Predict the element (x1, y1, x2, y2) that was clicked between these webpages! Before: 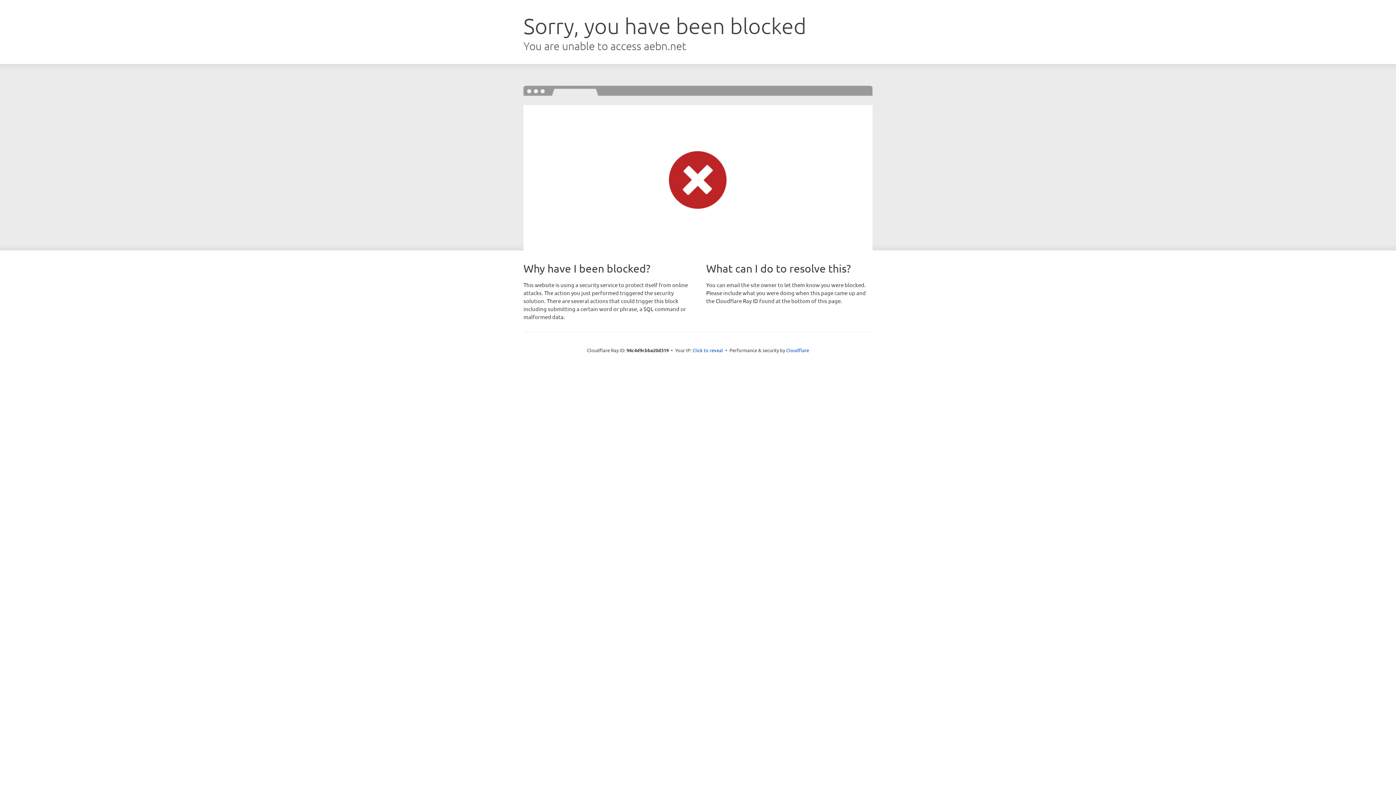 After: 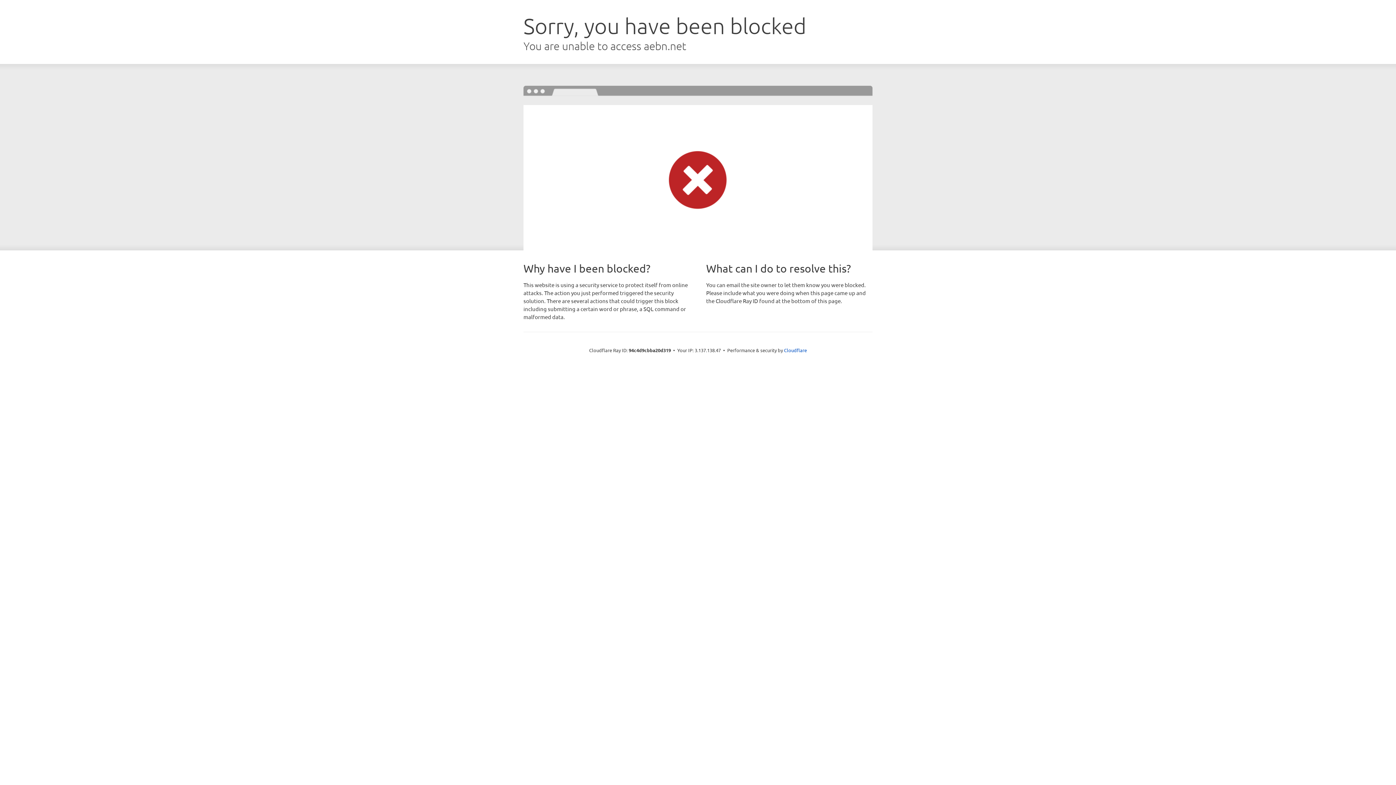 Action: label: Click to reveal bbox: (692, 346, 723, 353)